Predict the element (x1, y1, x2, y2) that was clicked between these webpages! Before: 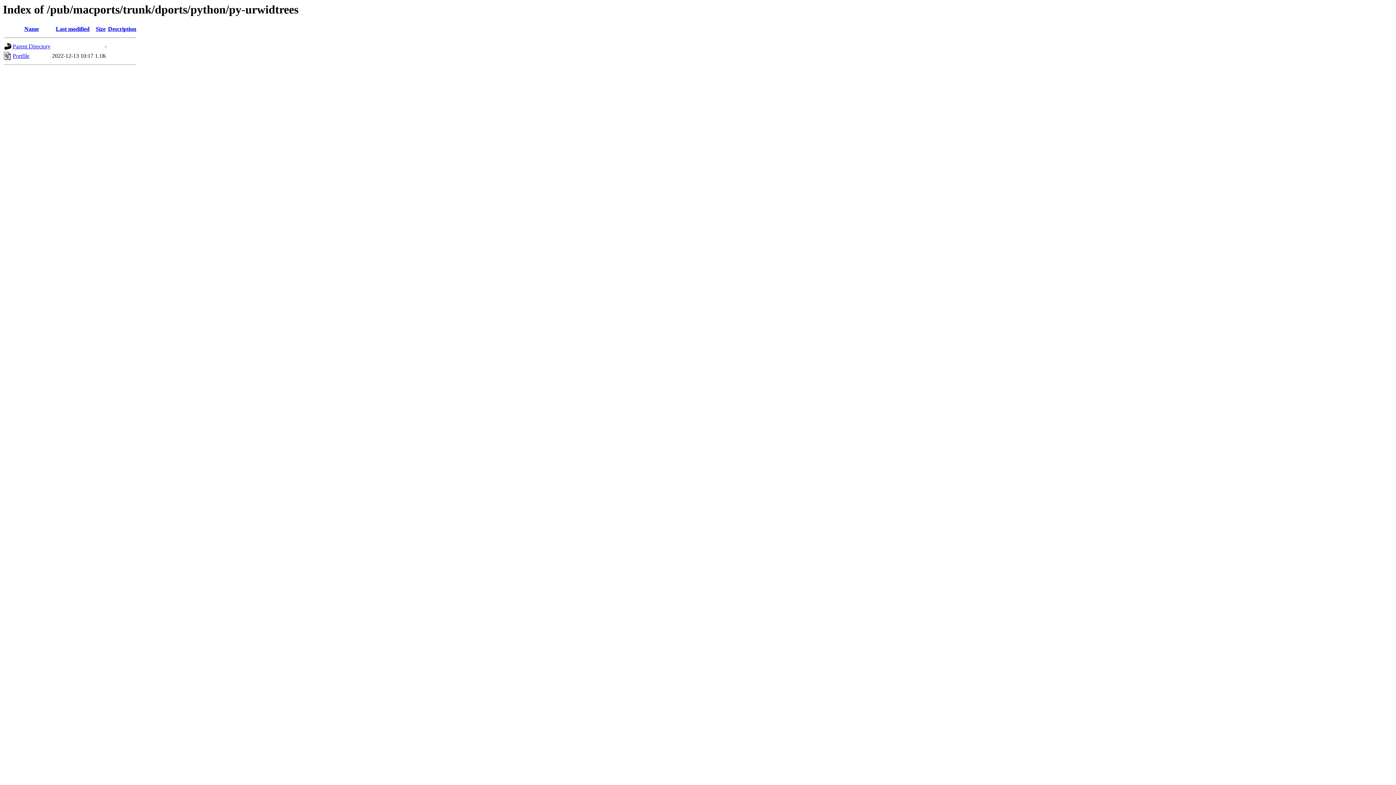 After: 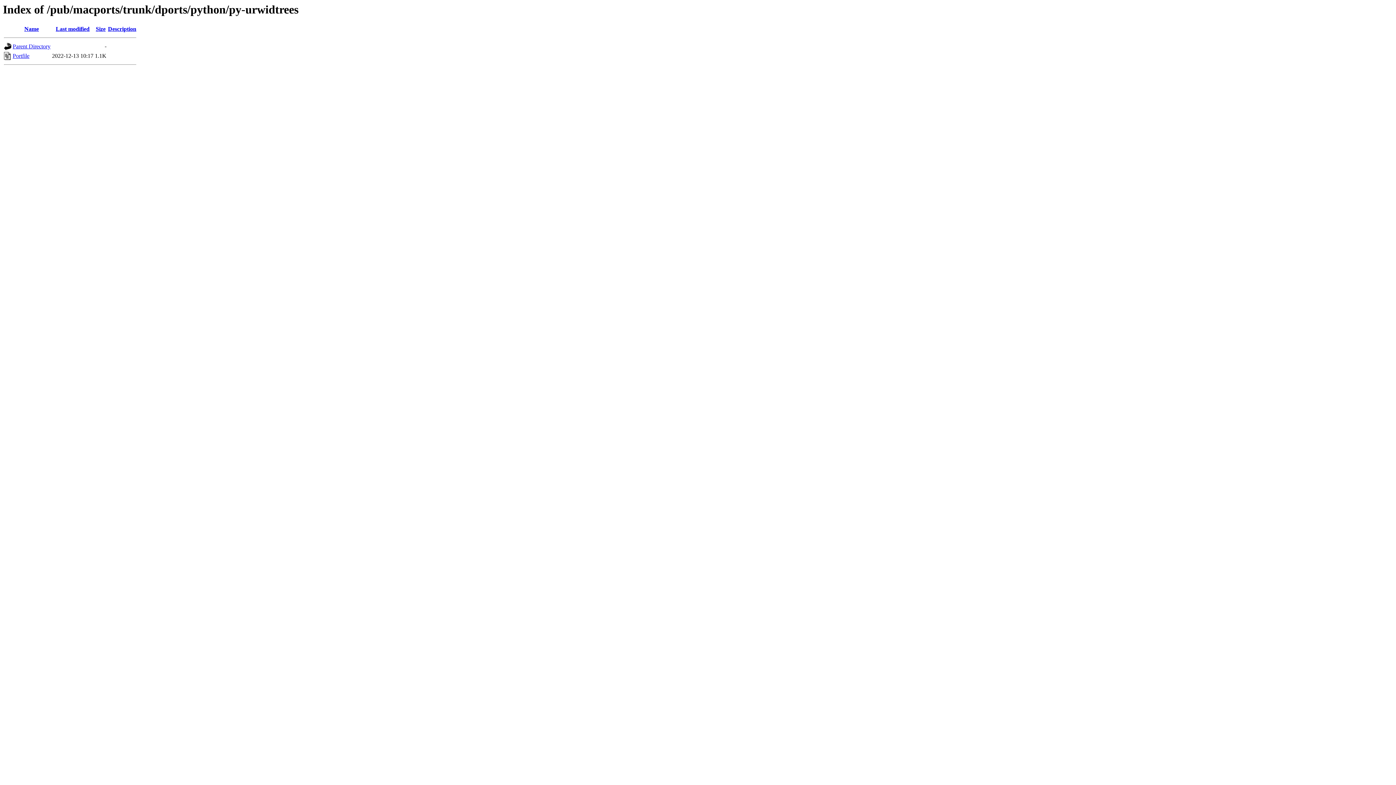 Action: bbox: (55, 25, 89, 32) label: Last modified